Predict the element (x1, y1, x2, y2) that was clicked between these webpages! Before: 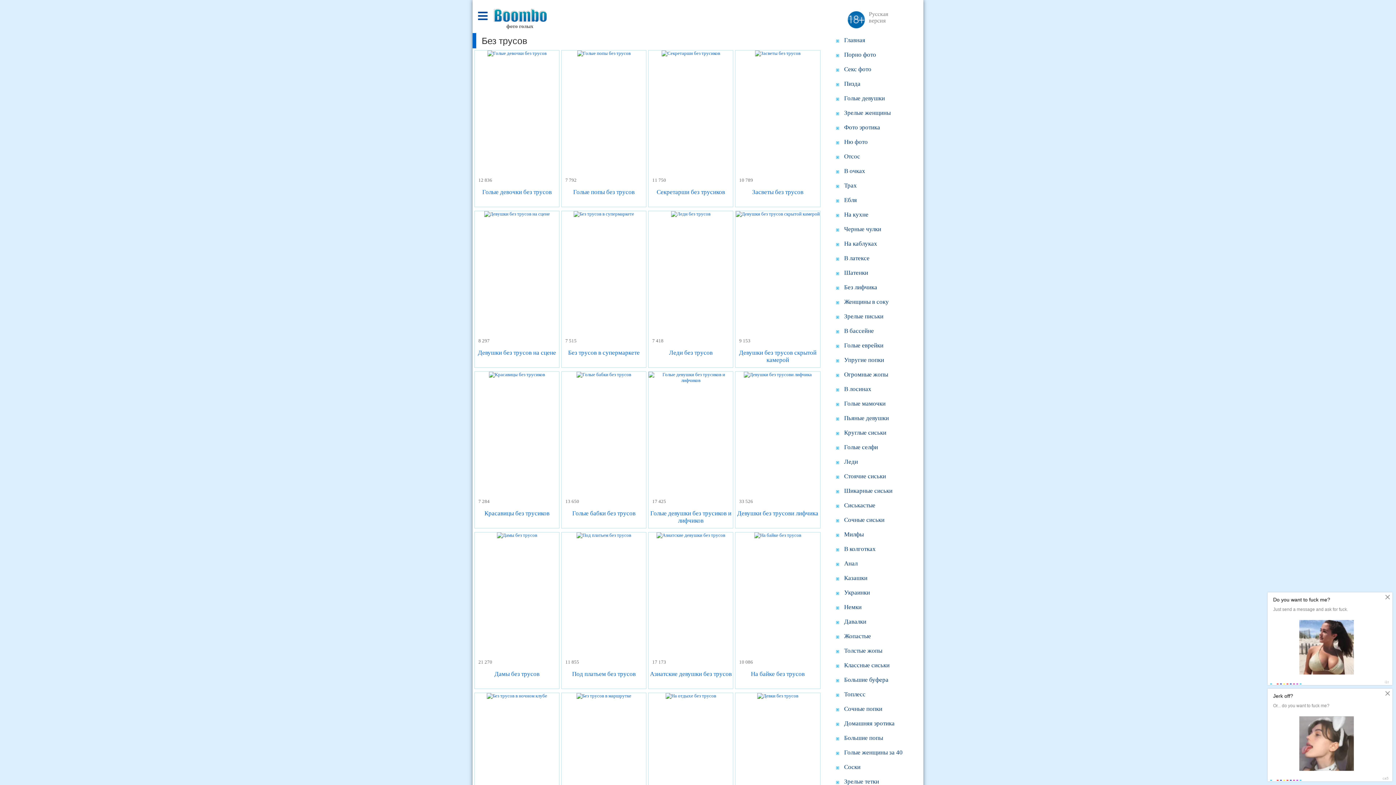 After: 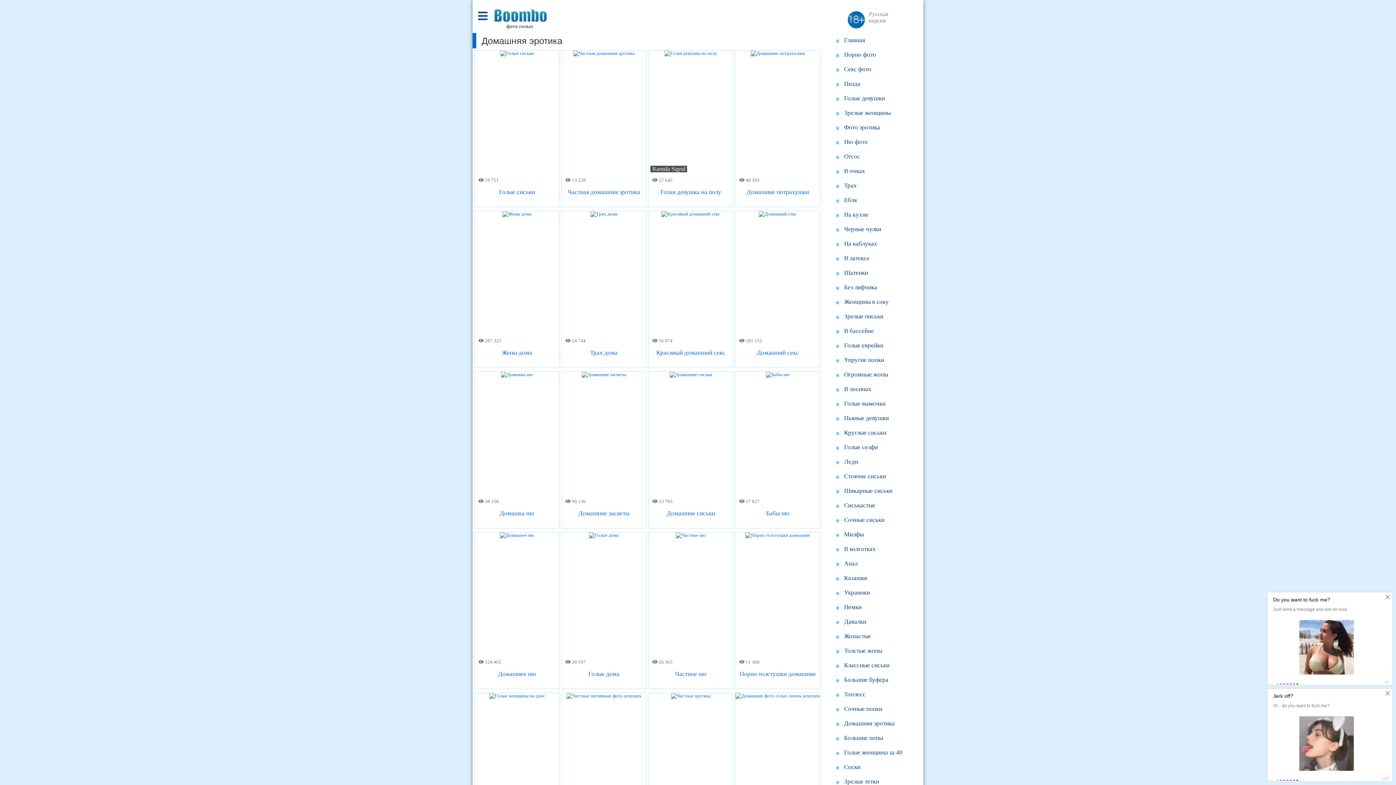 Action: label: Домашняя эротика bbox: (833, 716, 923, 731)